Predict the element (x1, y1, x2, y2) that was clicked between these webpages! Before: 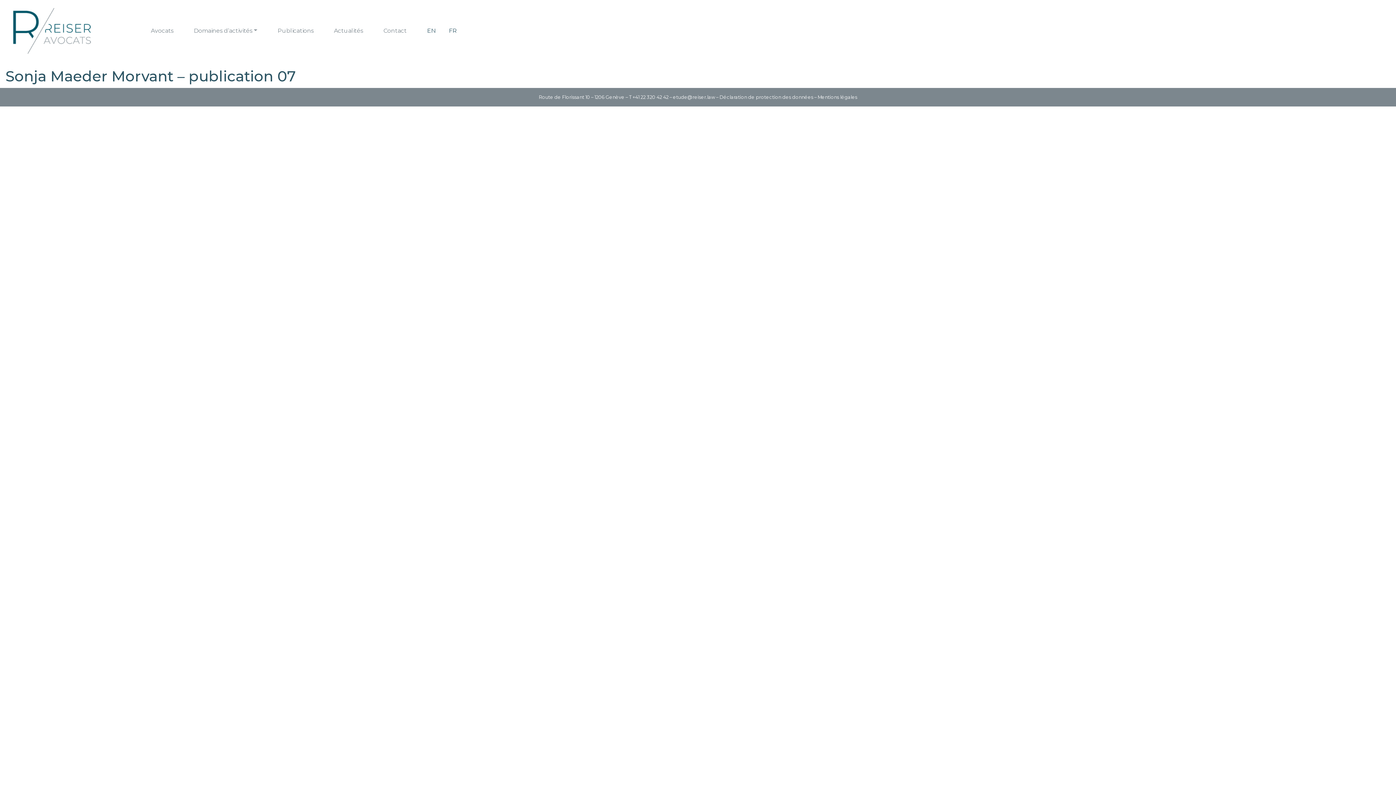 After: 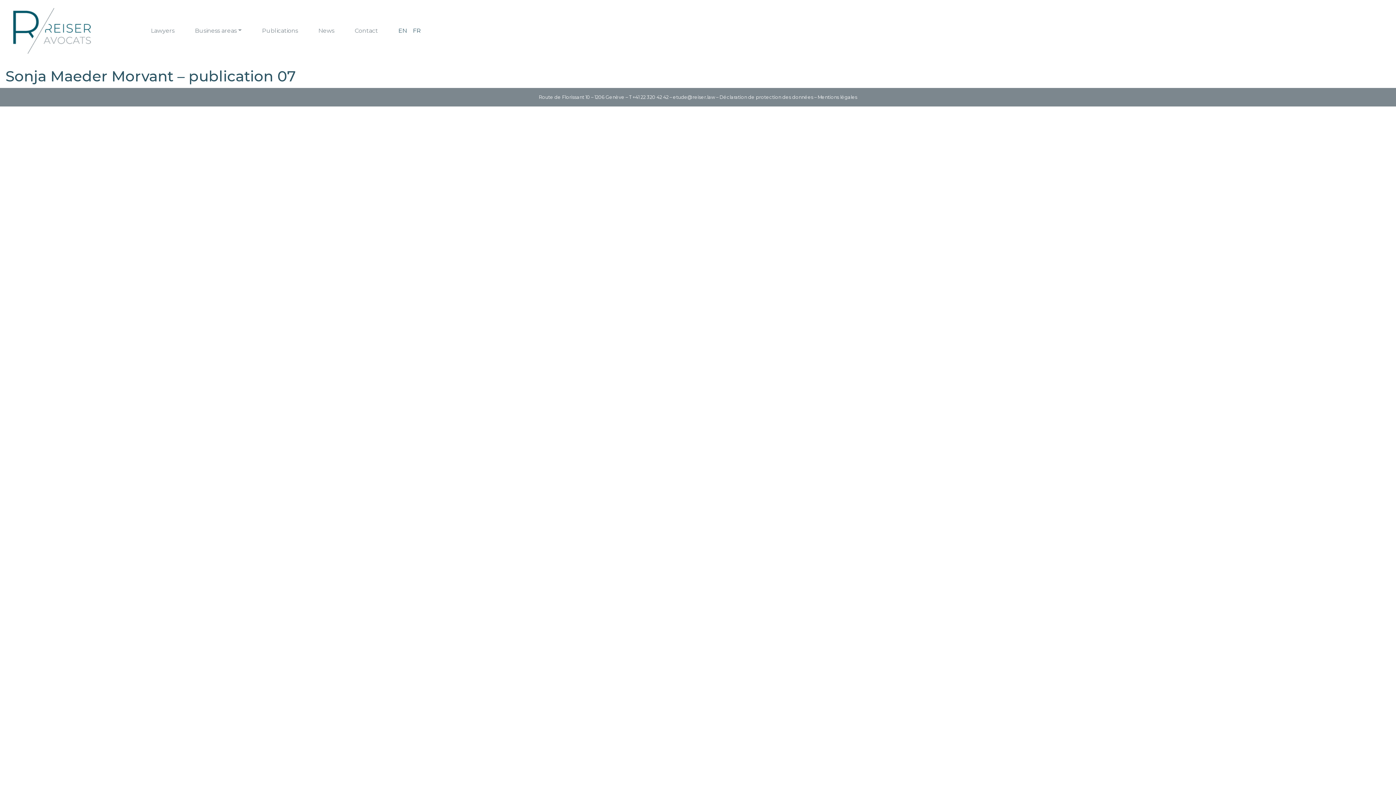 Action: label: EN bbox: (424, 23, 438, 38)